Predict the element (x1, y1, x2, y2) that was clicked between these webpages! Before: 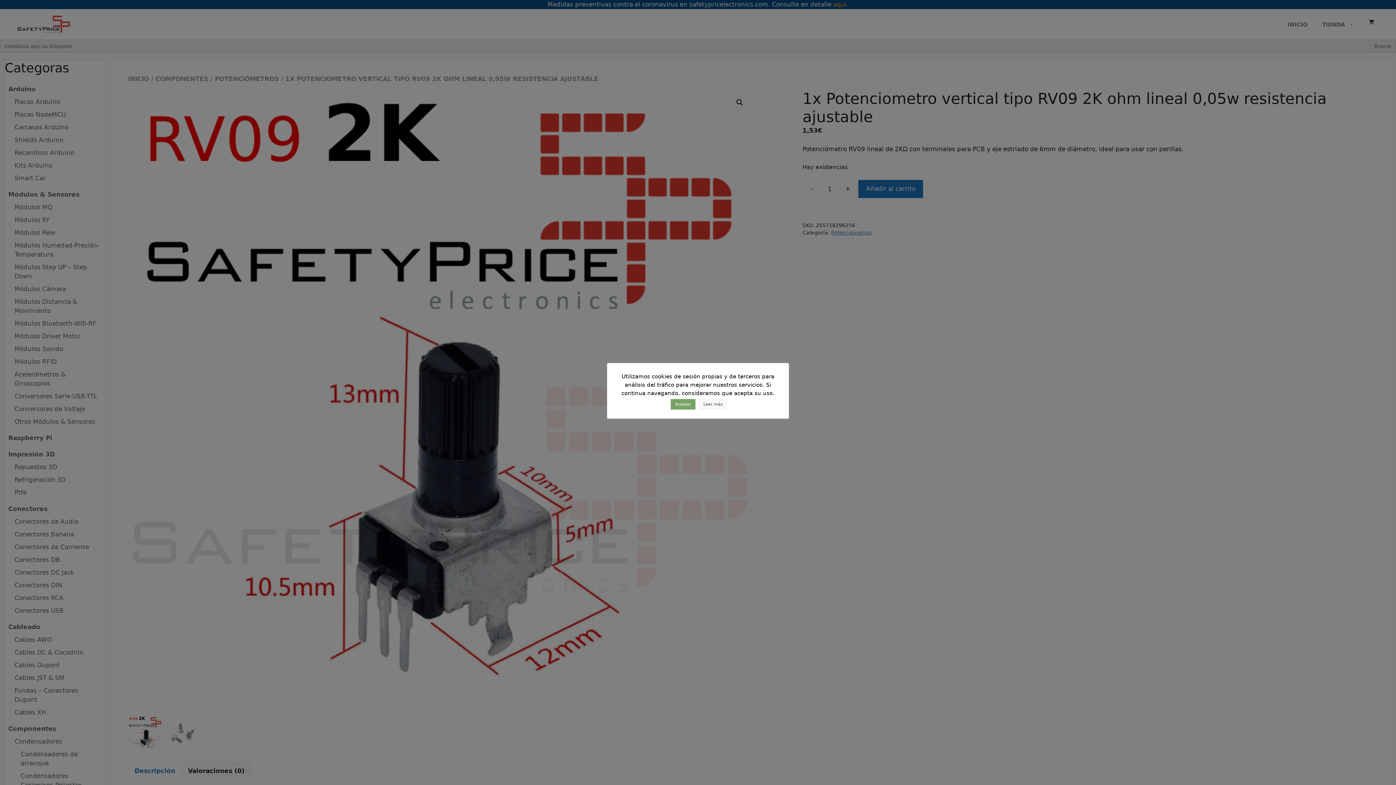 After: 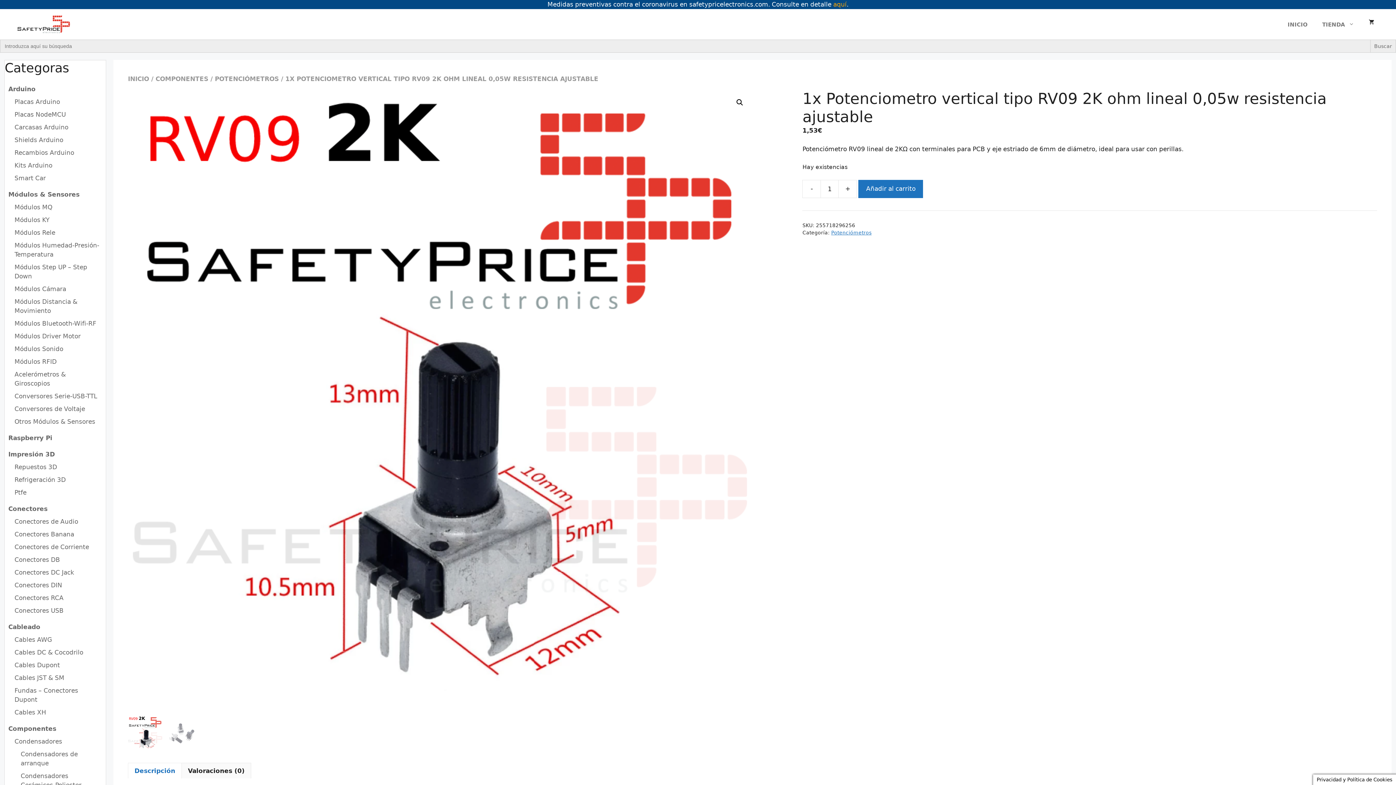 Action: bbox: (670, 399, 695, 409) label: Aceptar